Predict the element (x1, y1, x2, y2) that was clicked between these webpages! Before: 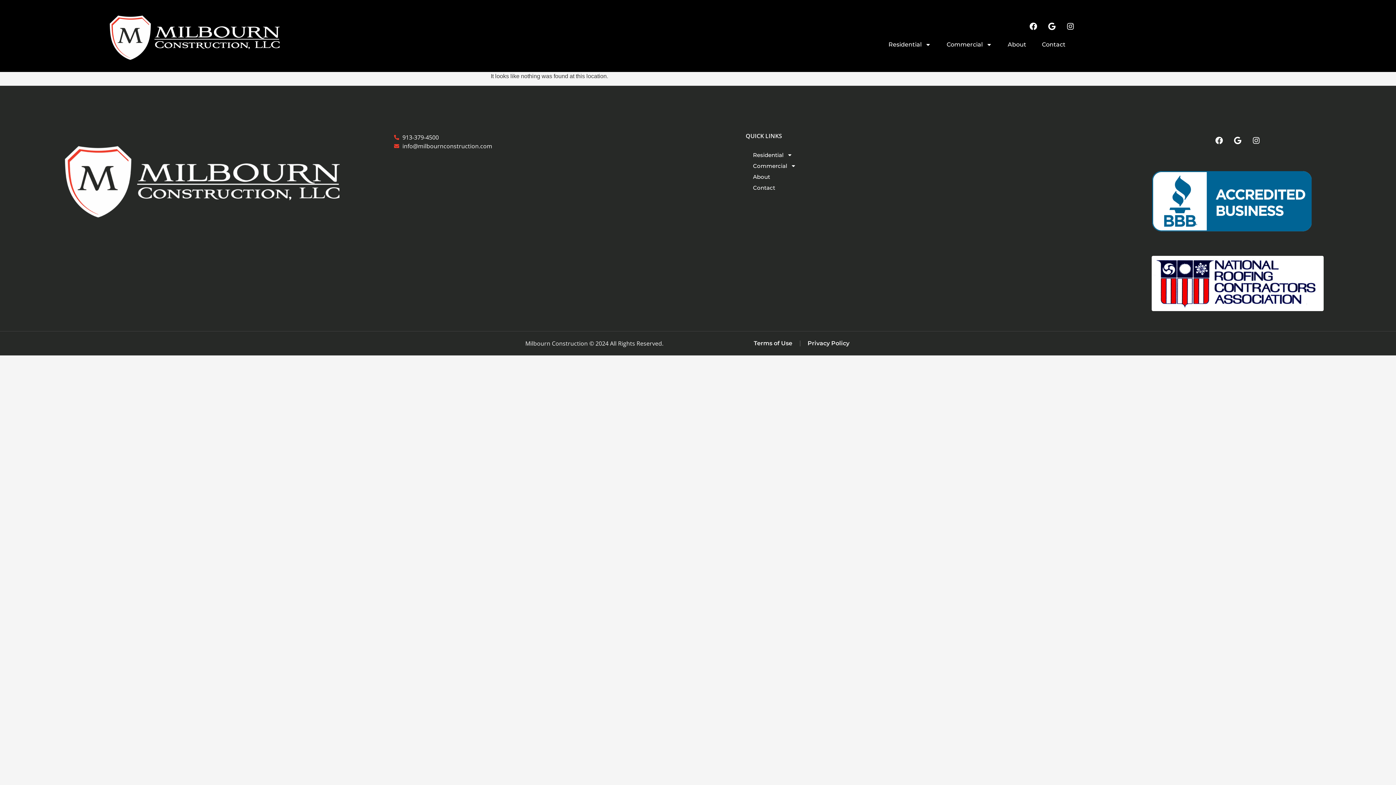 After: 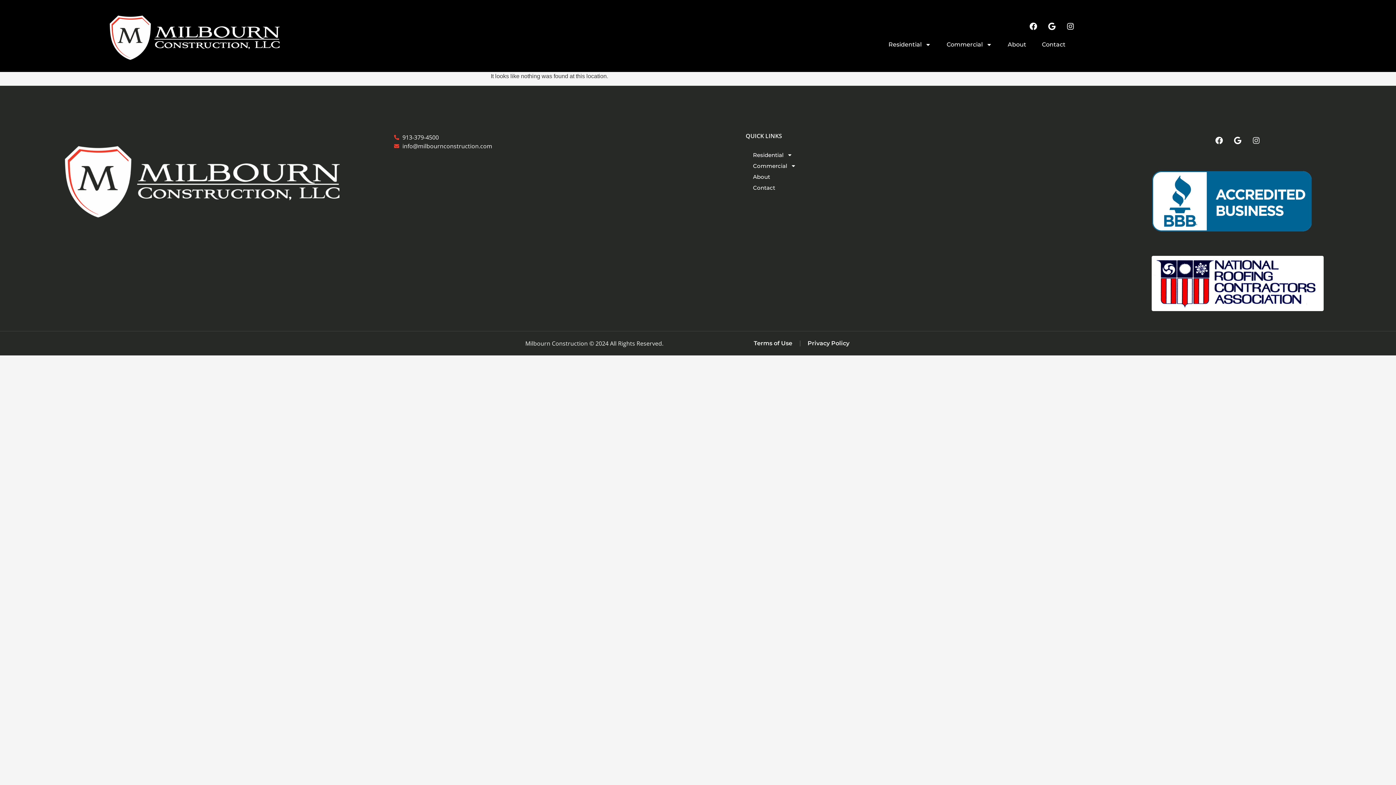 Action: label: Instagram bbox: (1248, 133, 1264, 148)